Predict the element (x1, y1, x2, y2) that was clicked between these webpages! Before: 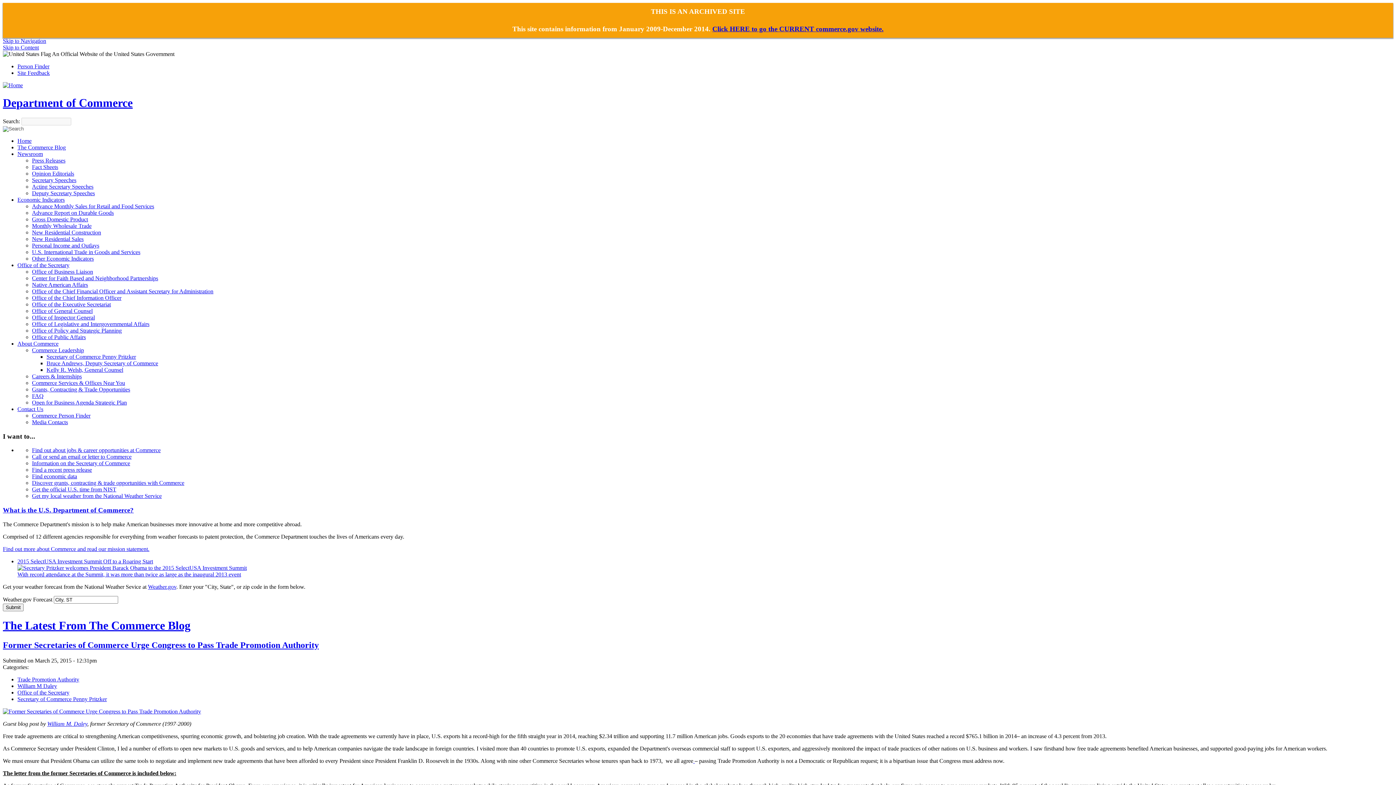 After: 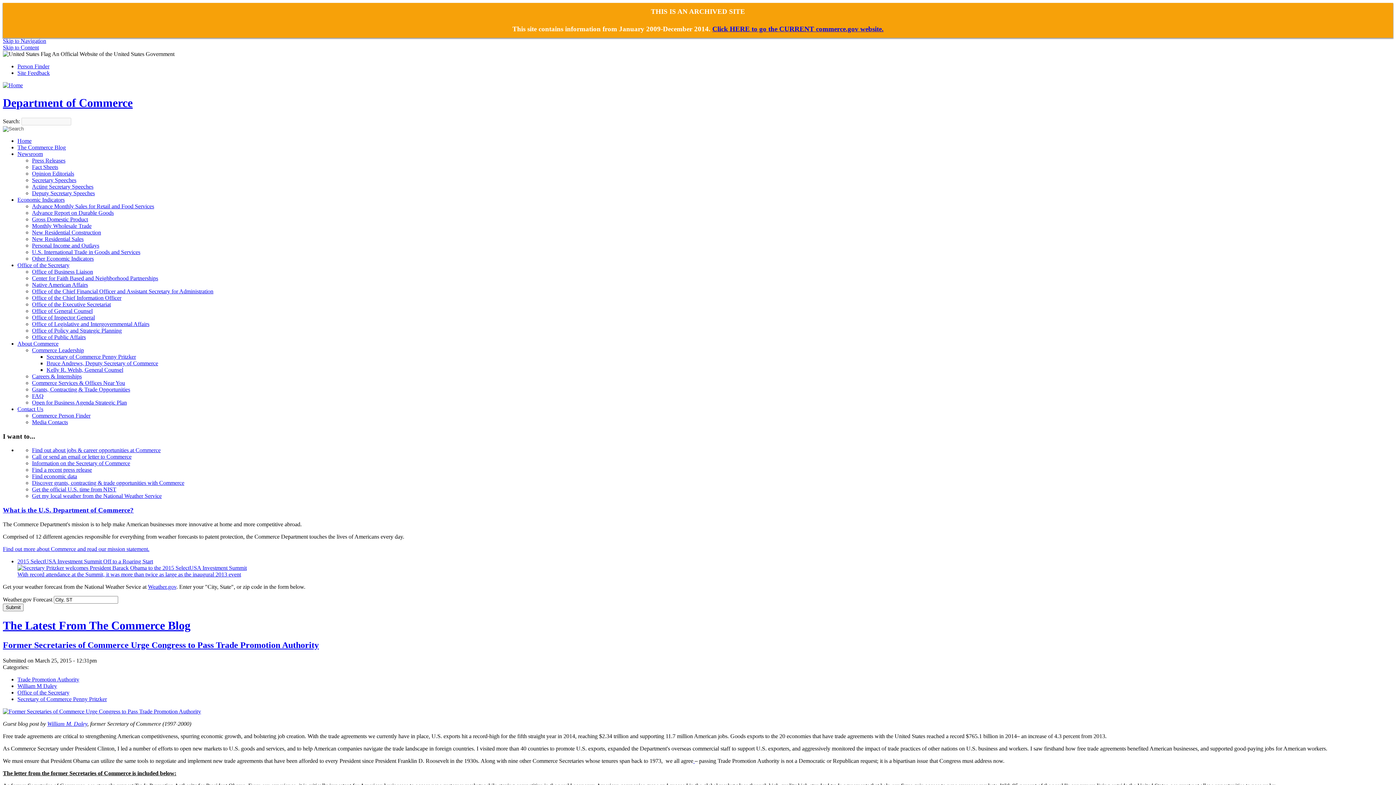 Action: label: Contact Us bbox: (17, 406, 43, 412)